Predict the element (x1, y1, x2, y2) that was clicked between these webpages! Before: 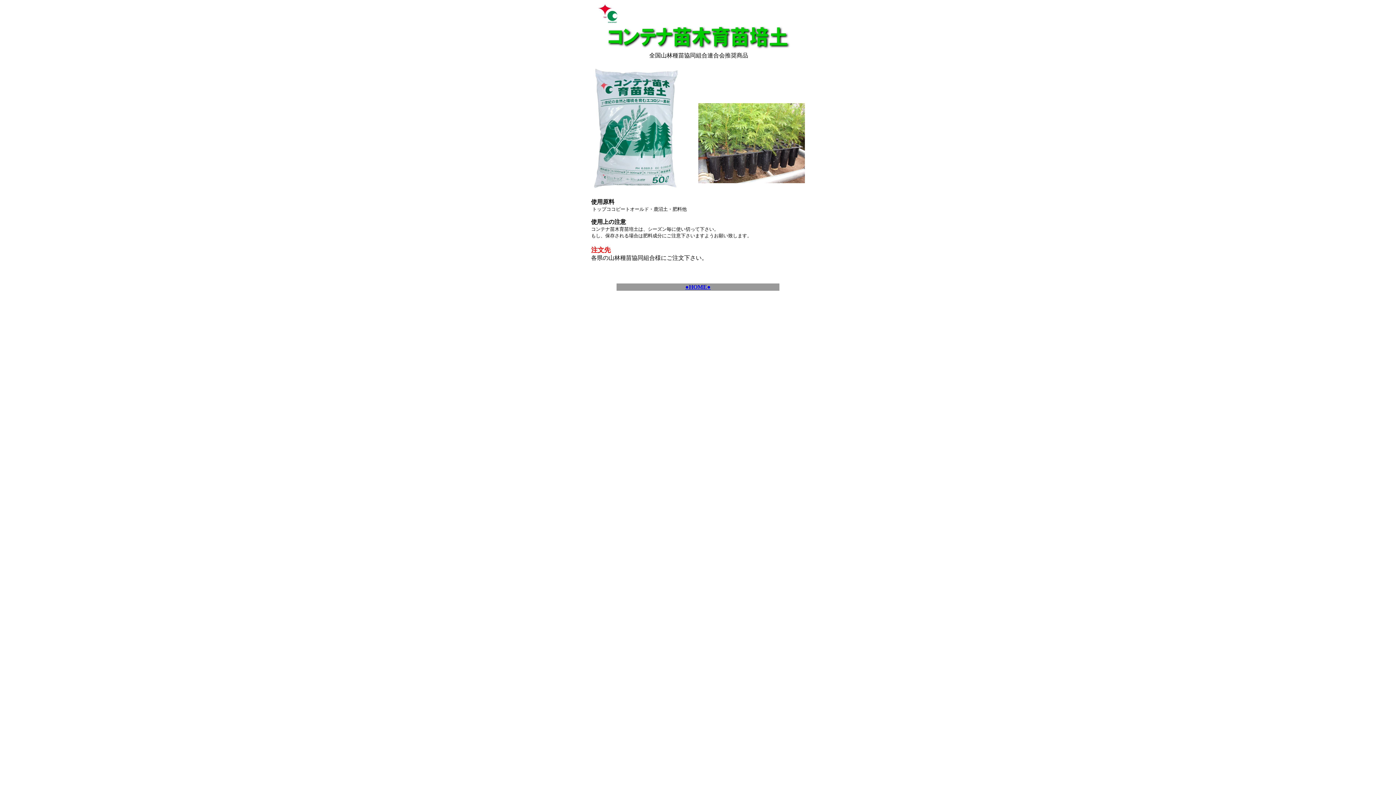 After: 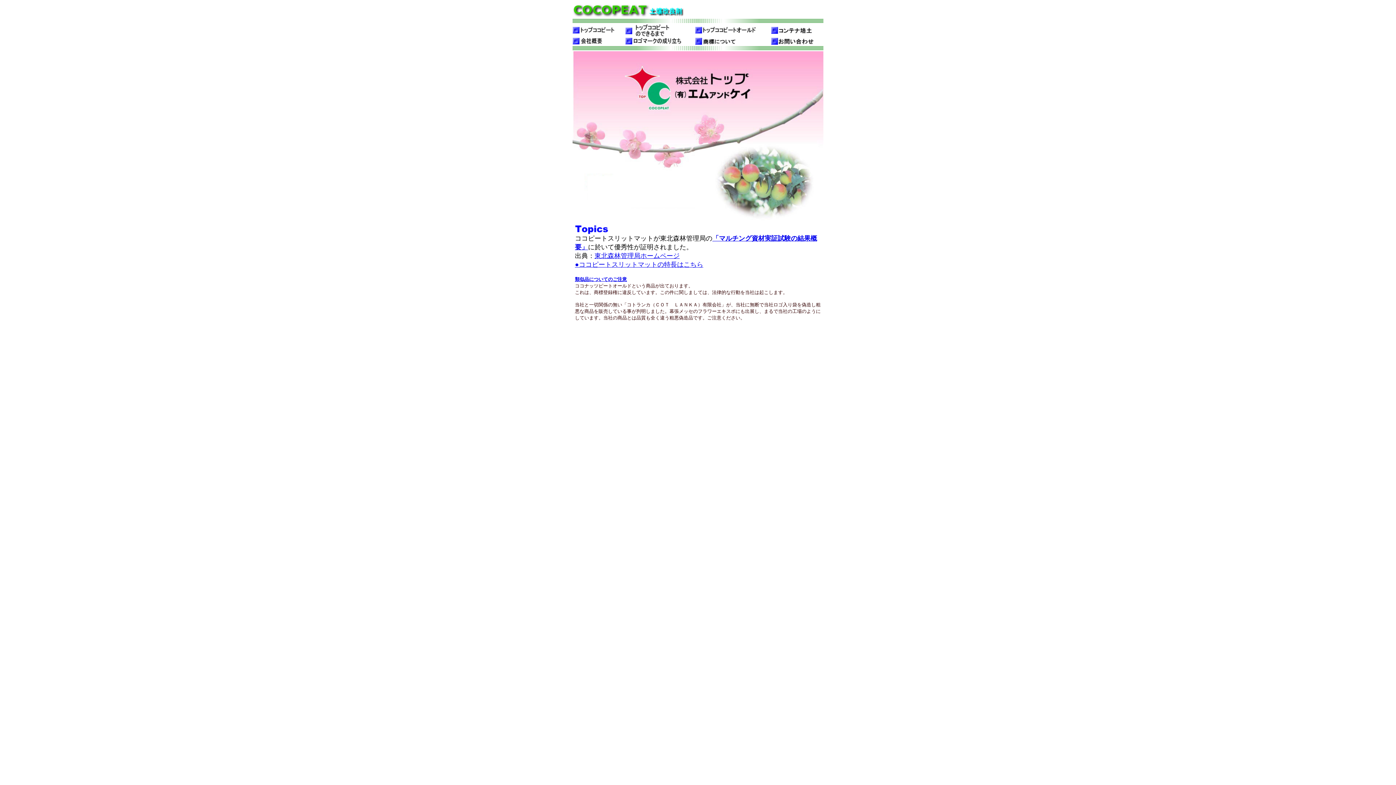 Action: bbox: (685, 284, 710, 290) label: ●HOME●